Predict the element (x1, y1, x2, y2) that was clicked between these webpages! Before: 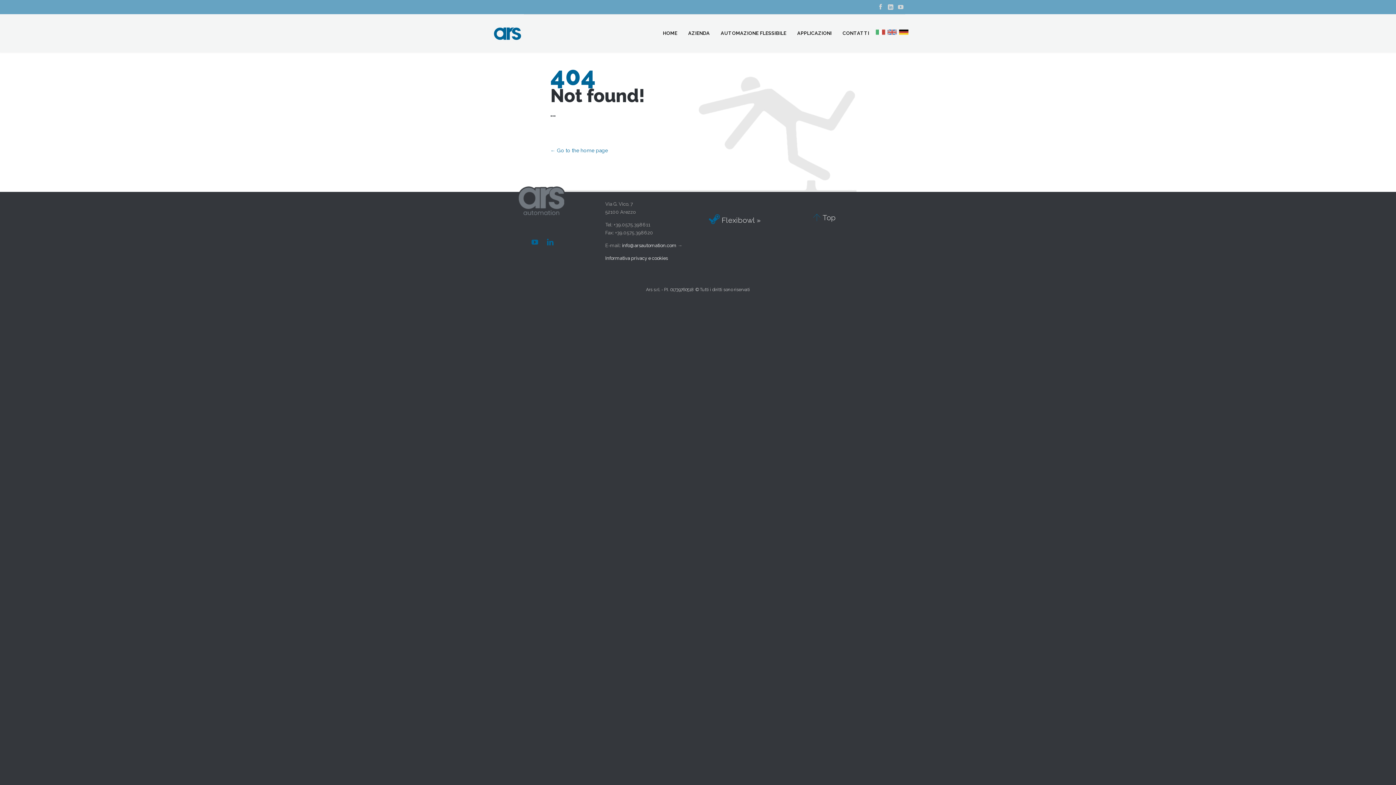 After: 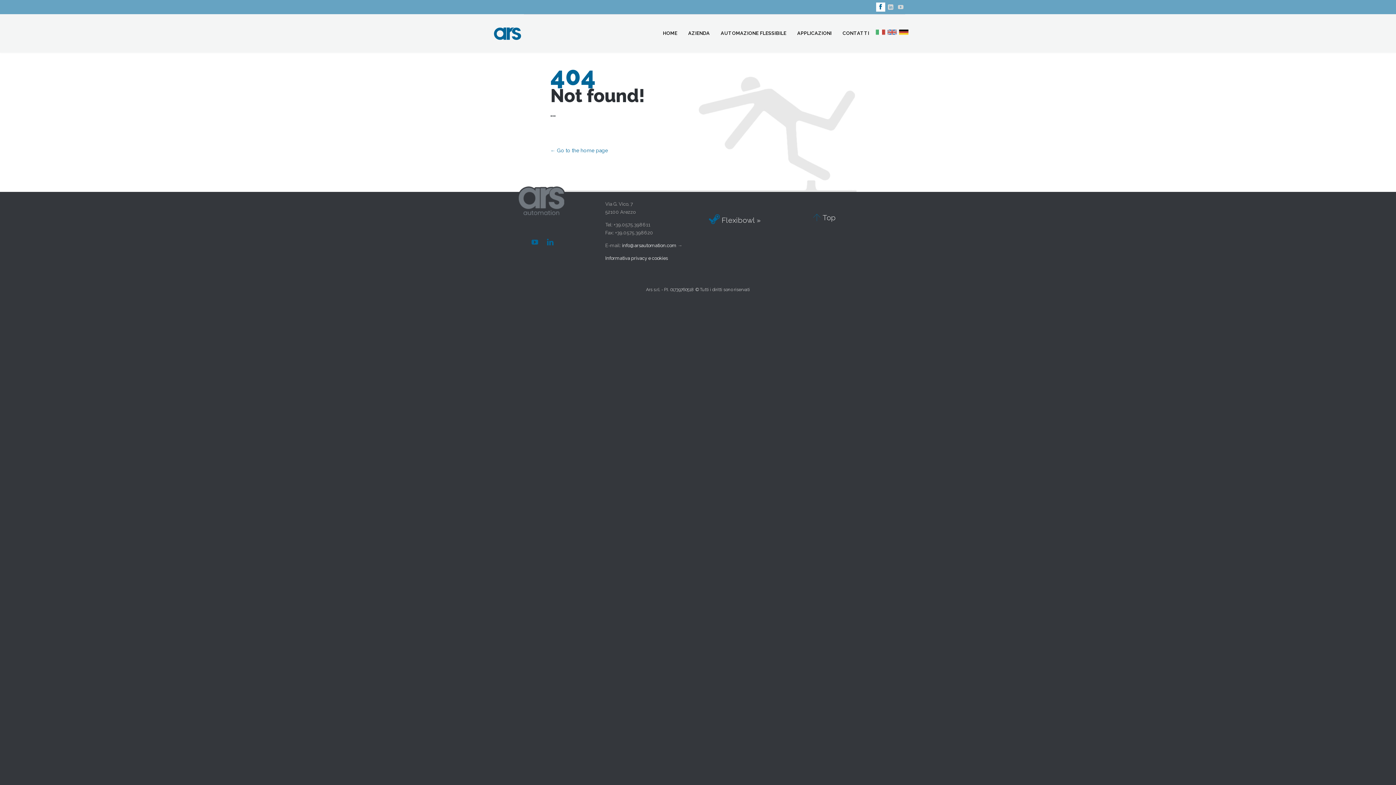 Action: bbox: (876, 2, 885, 11) label: 